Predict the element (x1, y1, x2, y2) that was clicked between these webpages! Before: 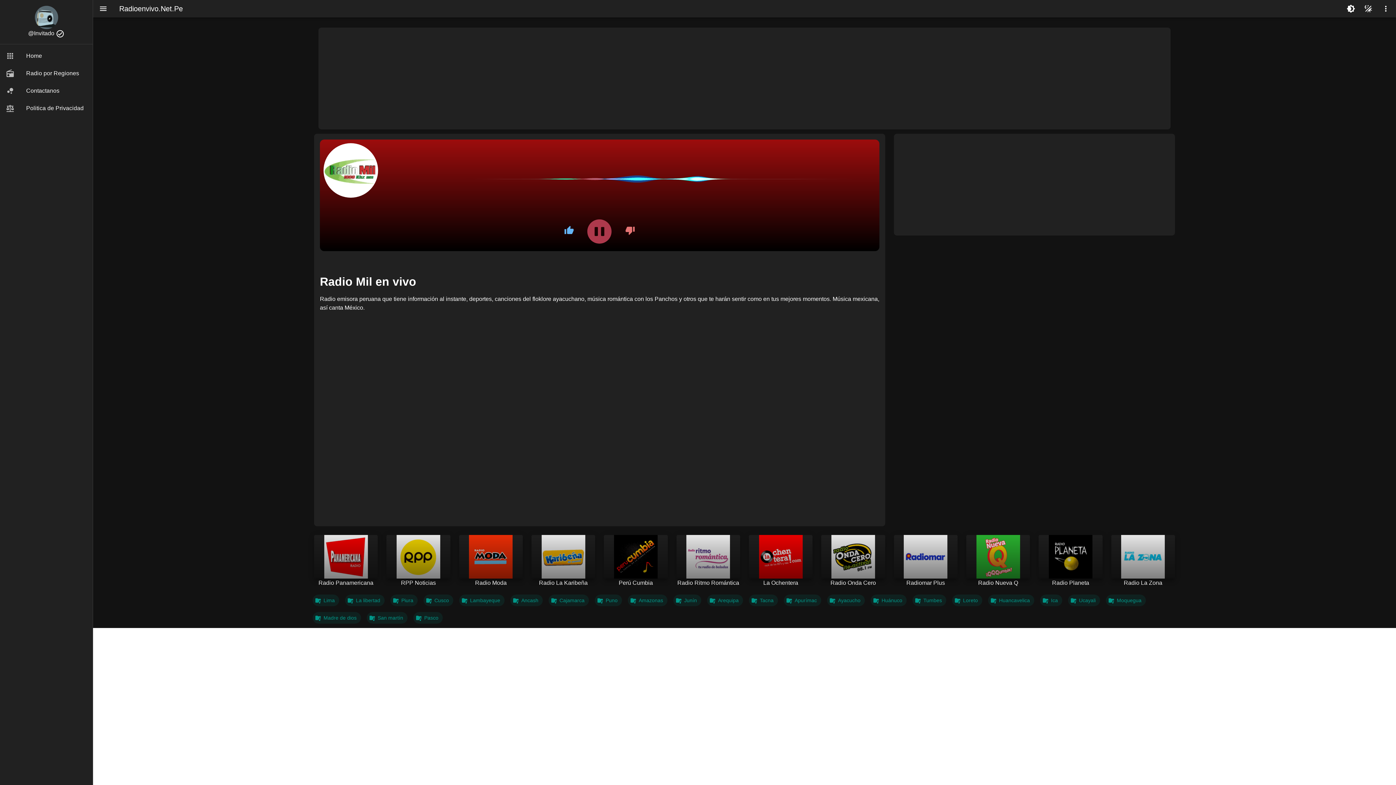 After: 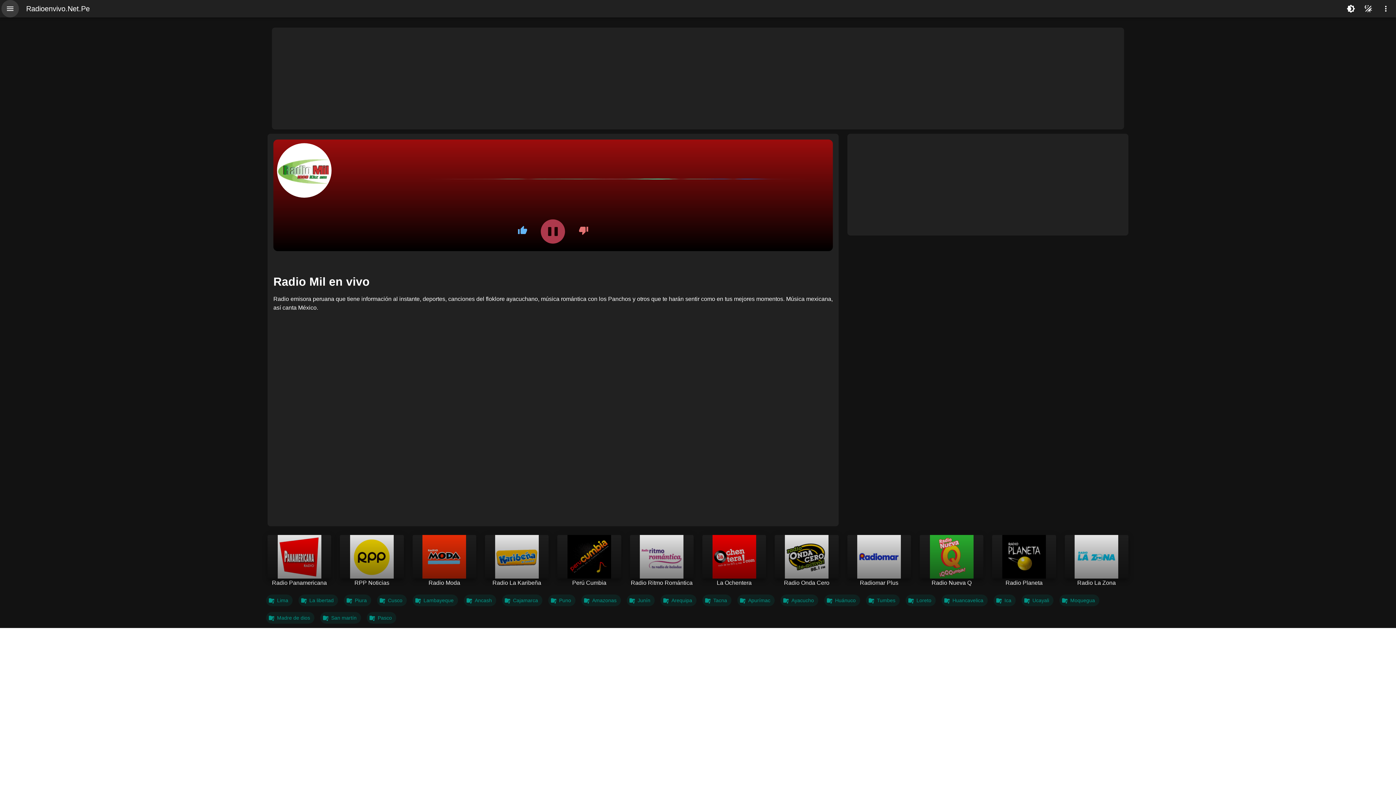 Action: bbox: (94, 0, 112, 17)